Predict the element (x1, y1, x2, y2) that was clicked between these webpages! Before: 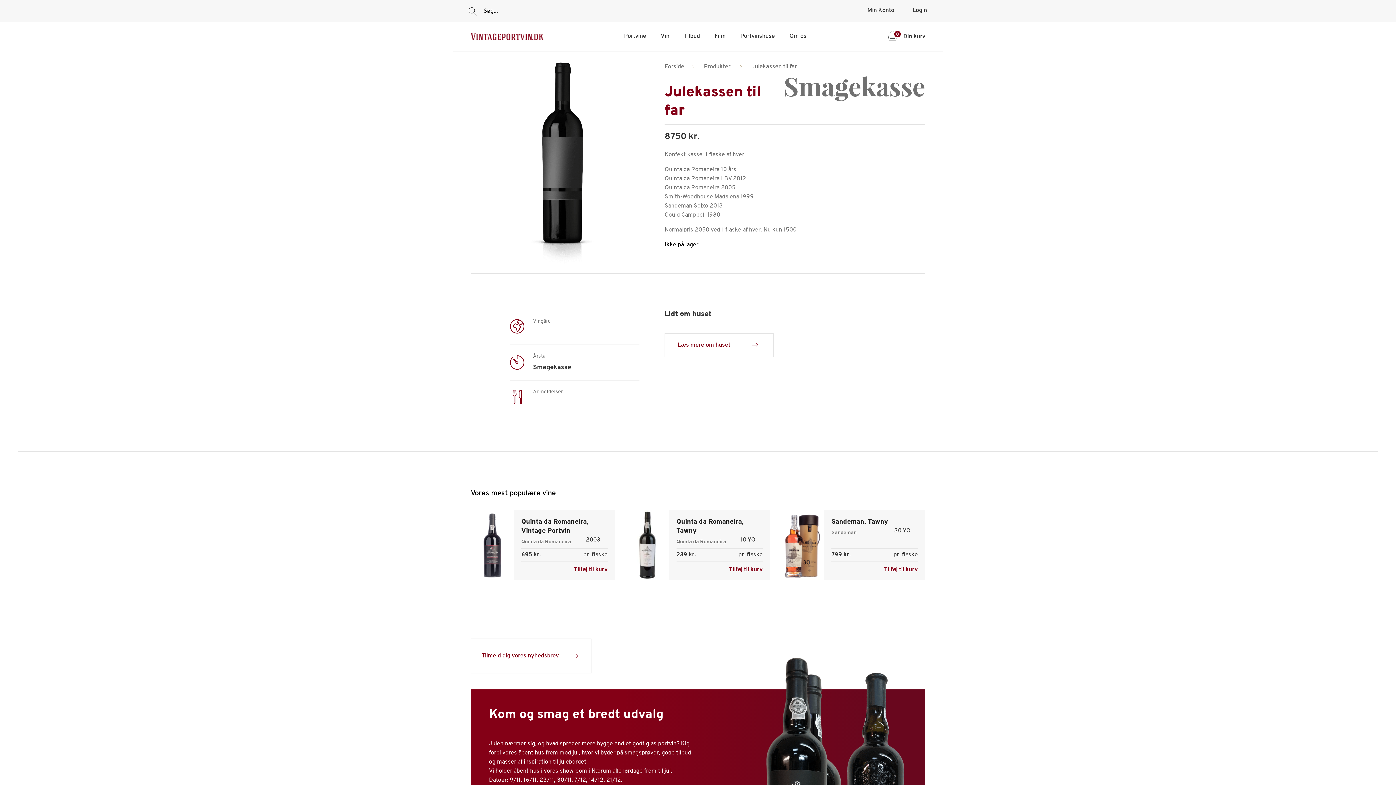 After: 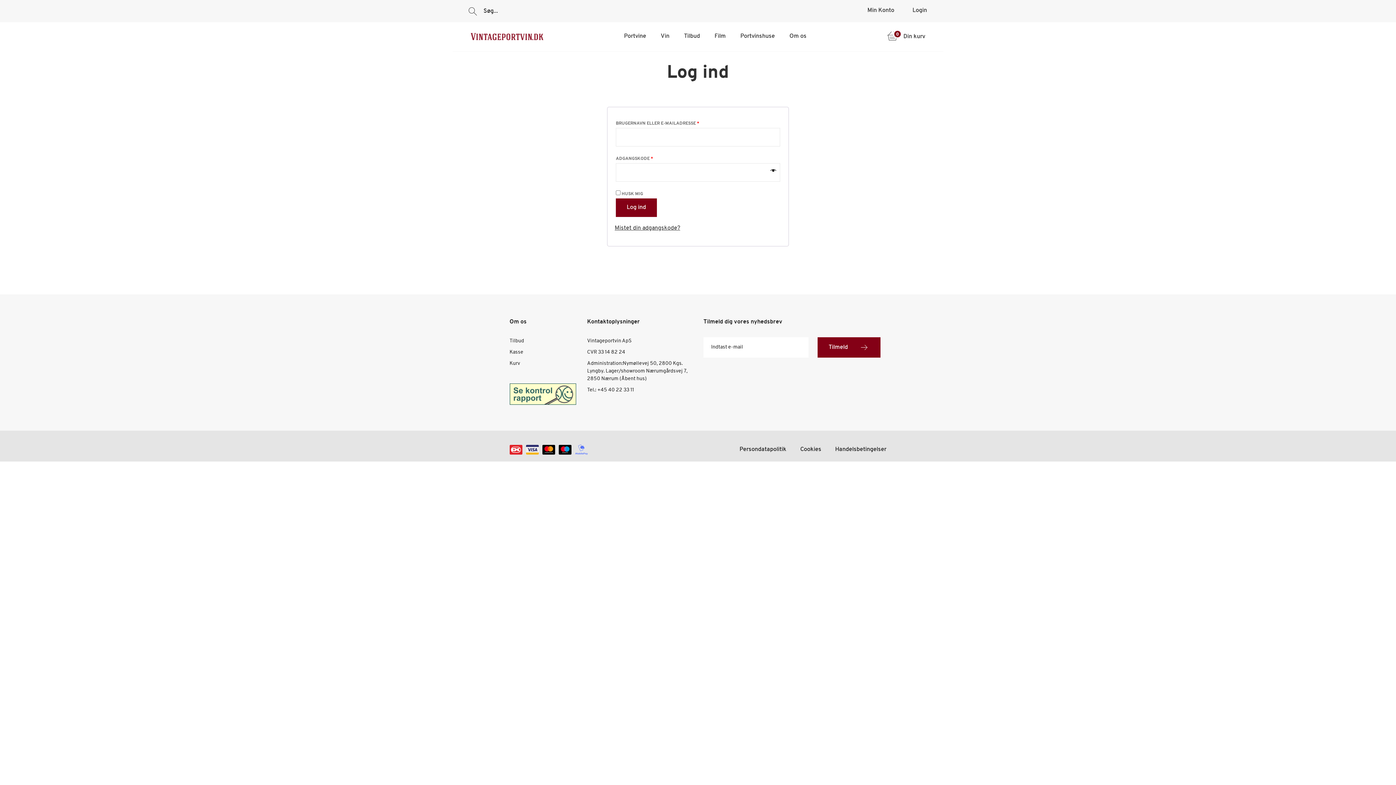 Action: bbox: (903, 0, 936, 22) label: Login